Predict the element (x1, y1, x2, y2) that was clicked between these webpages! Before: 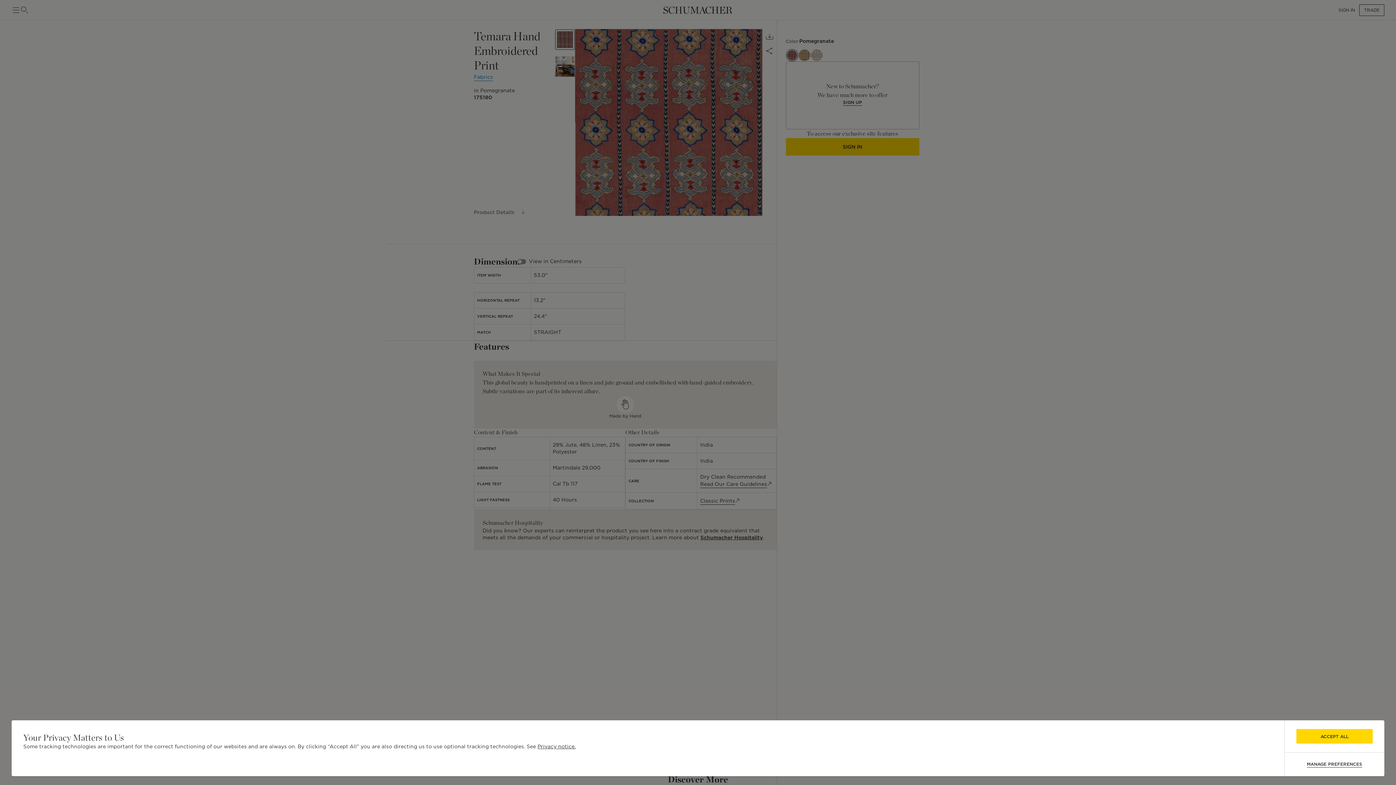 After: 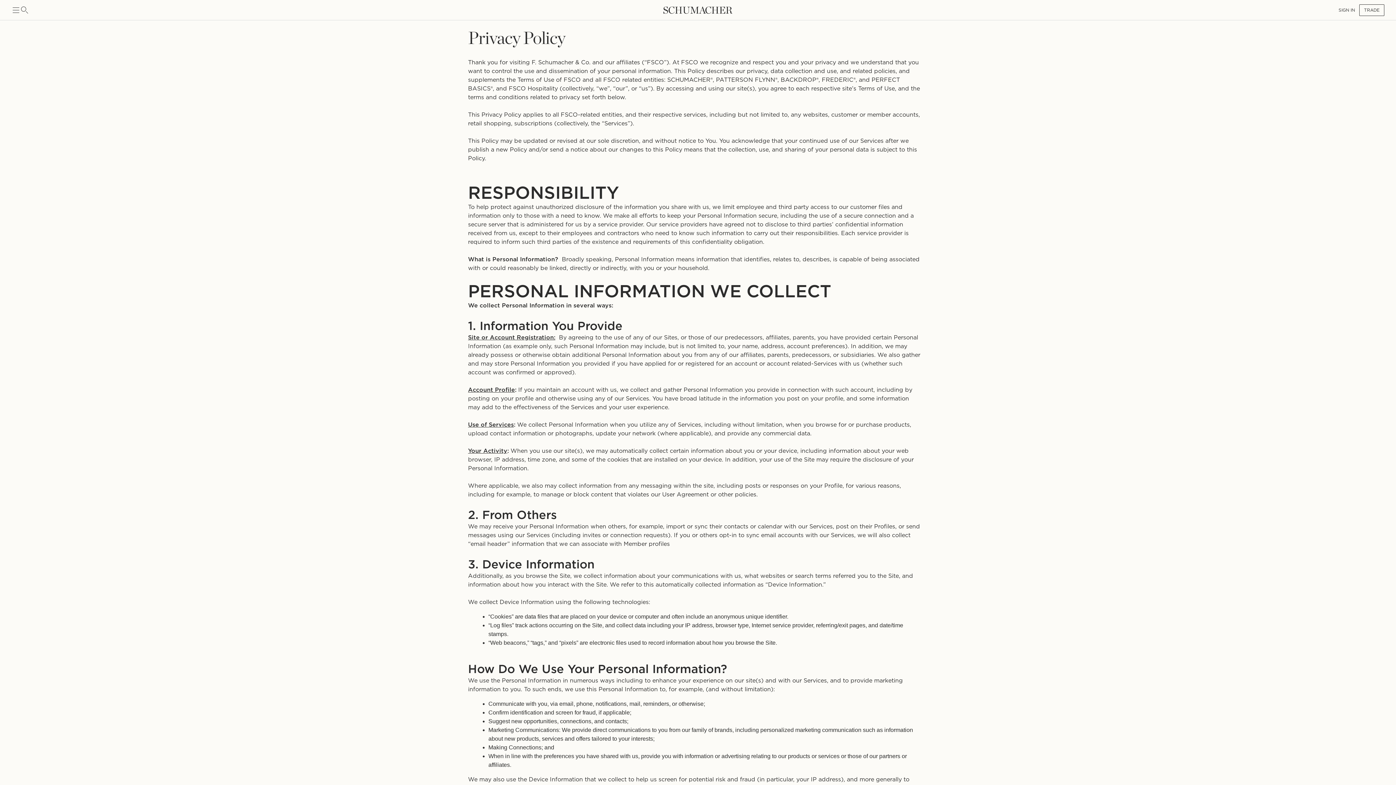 Action: bbox: (537, 744, 575, 749) label: Privacy notice.